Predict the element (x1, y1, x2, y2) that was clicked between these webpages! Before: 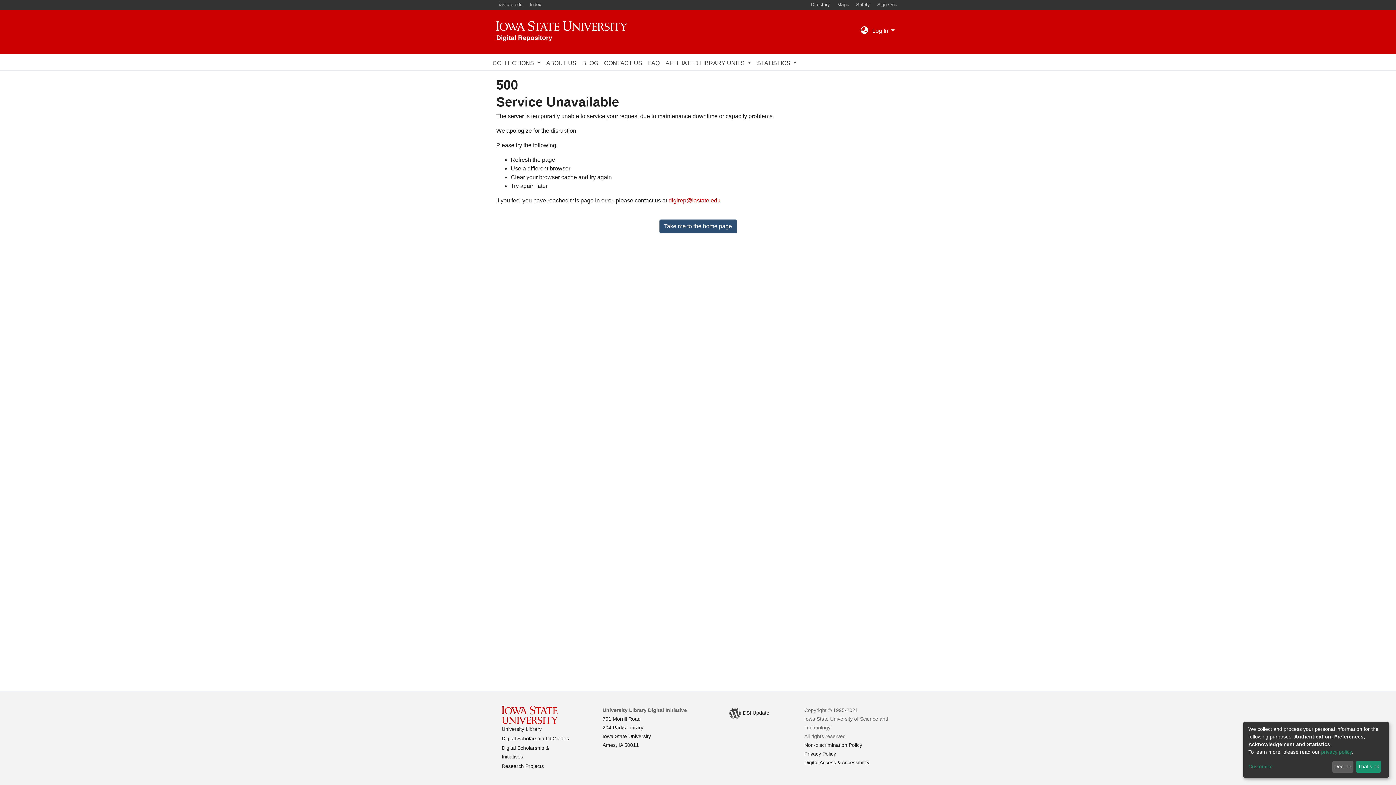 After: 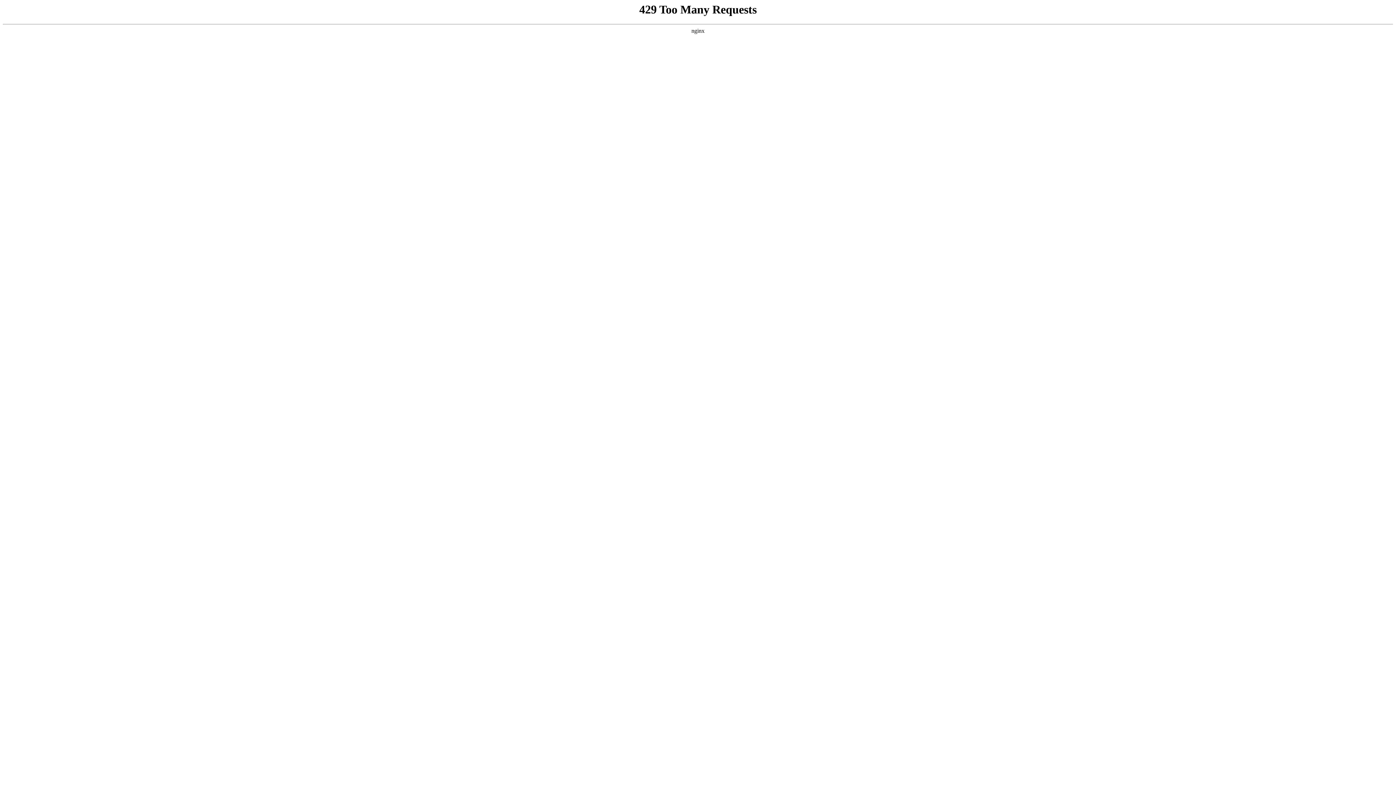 Action: bbox: (501, 733, 591, 743) label: Digital Scholarship LibGuides